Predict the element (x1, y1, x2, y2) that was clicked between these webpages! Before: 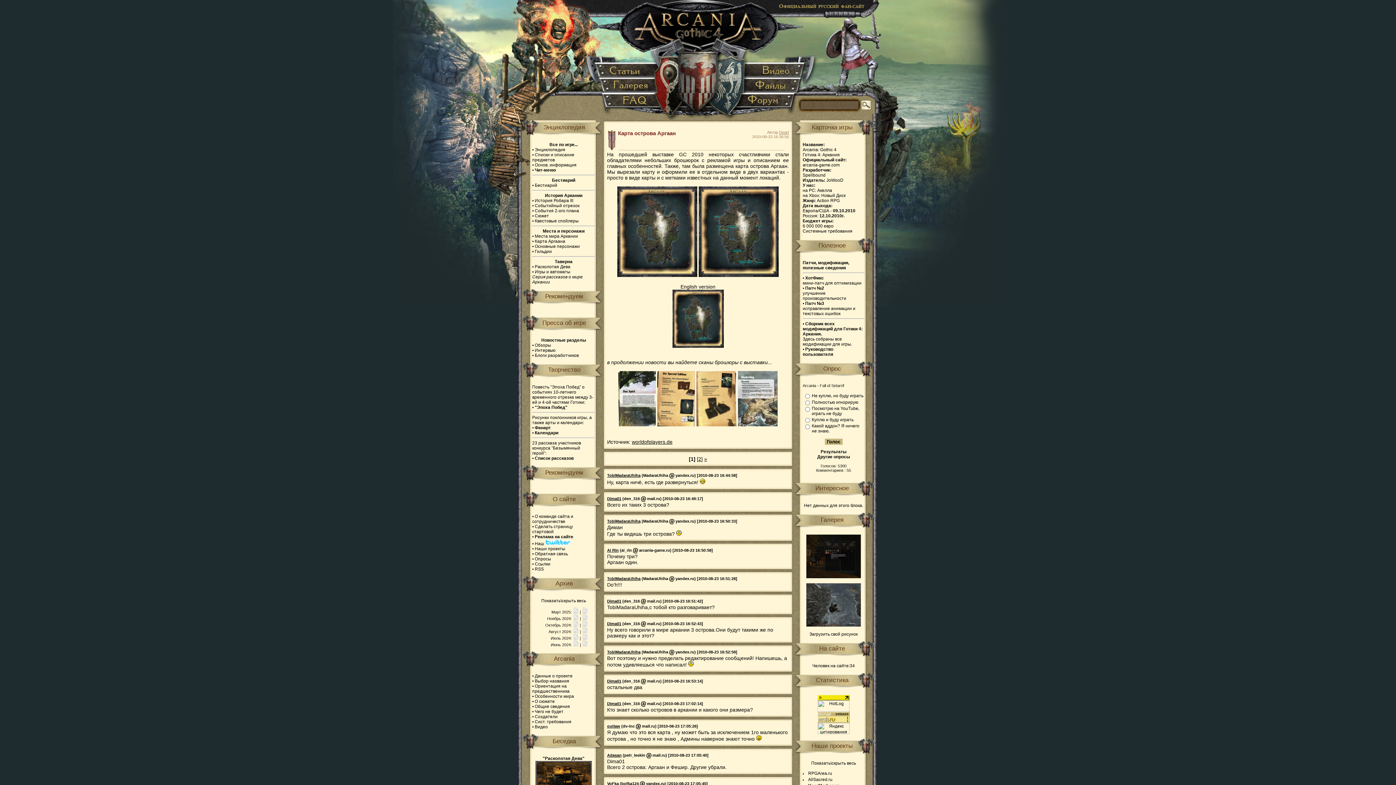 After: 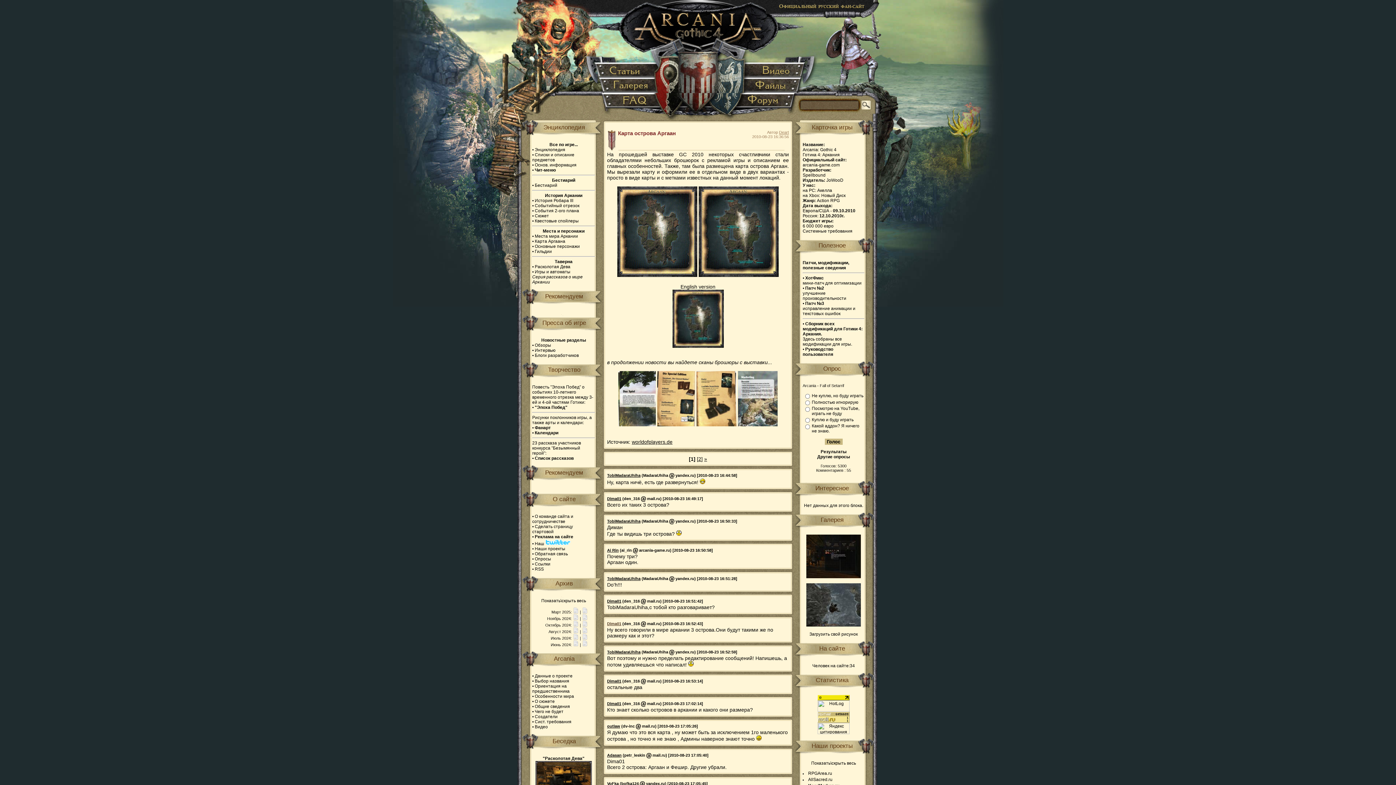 Action: label: Dima01 bbox: (607, 621, 621, 626)